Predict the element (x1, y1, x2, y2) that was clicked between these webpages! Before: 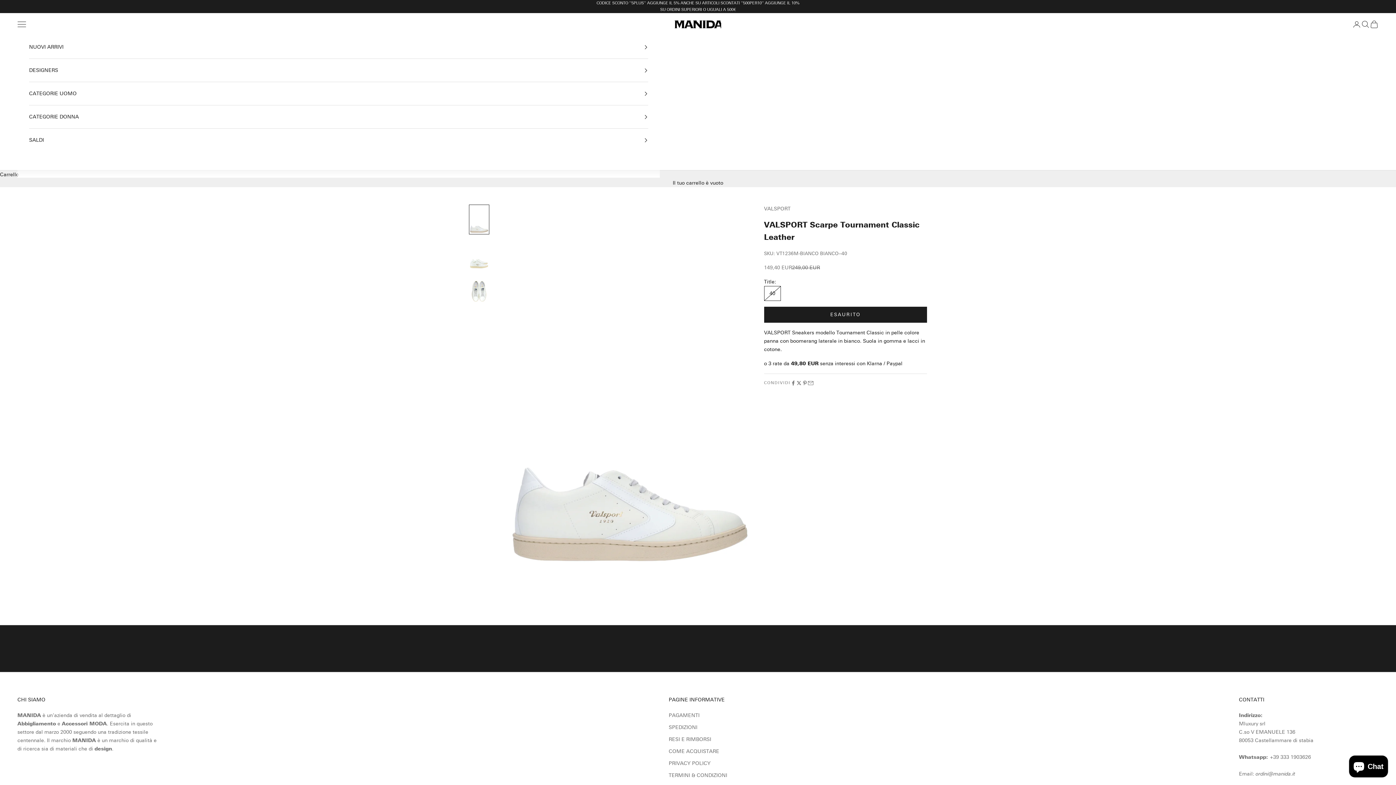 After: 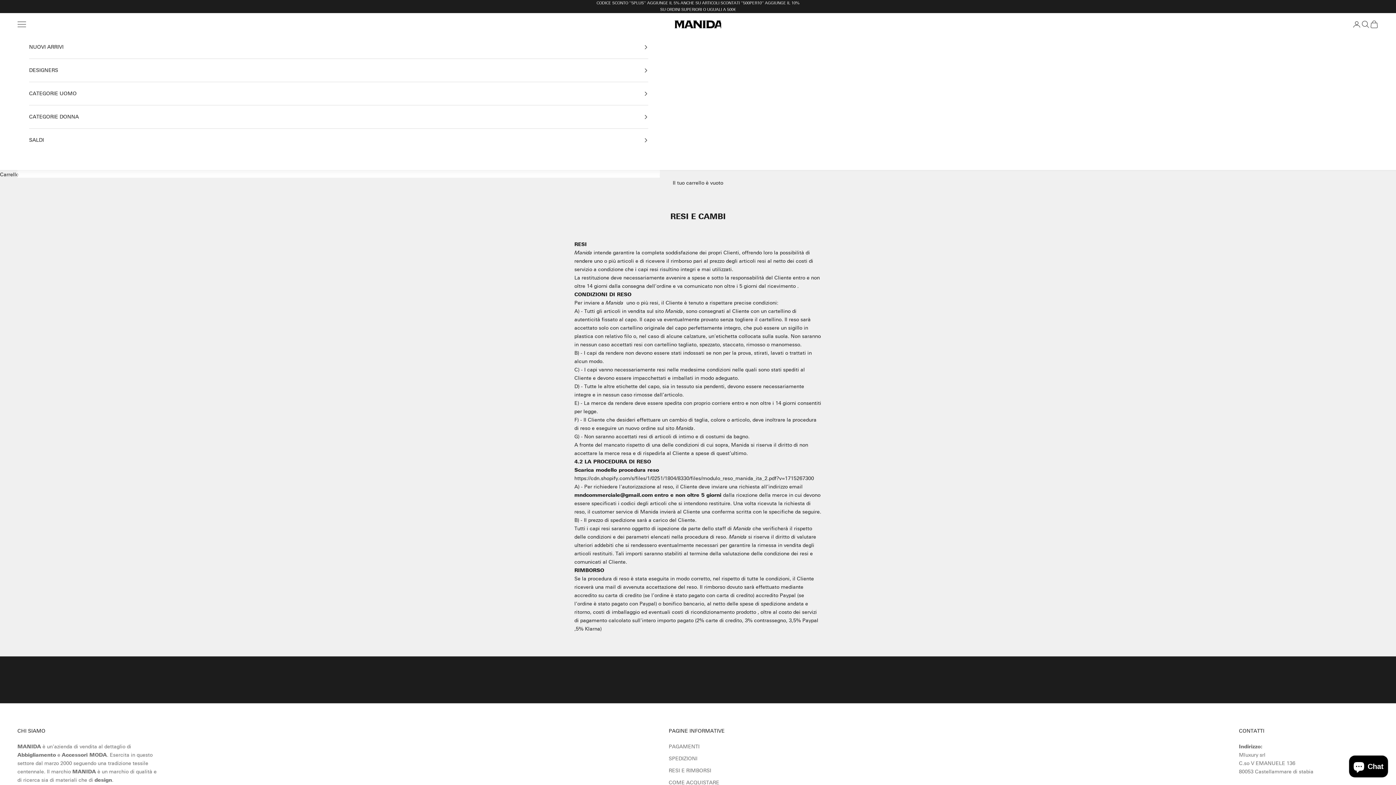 Action: label: RESI E RIMBORSI bbox: (668, 736, 711, 742)